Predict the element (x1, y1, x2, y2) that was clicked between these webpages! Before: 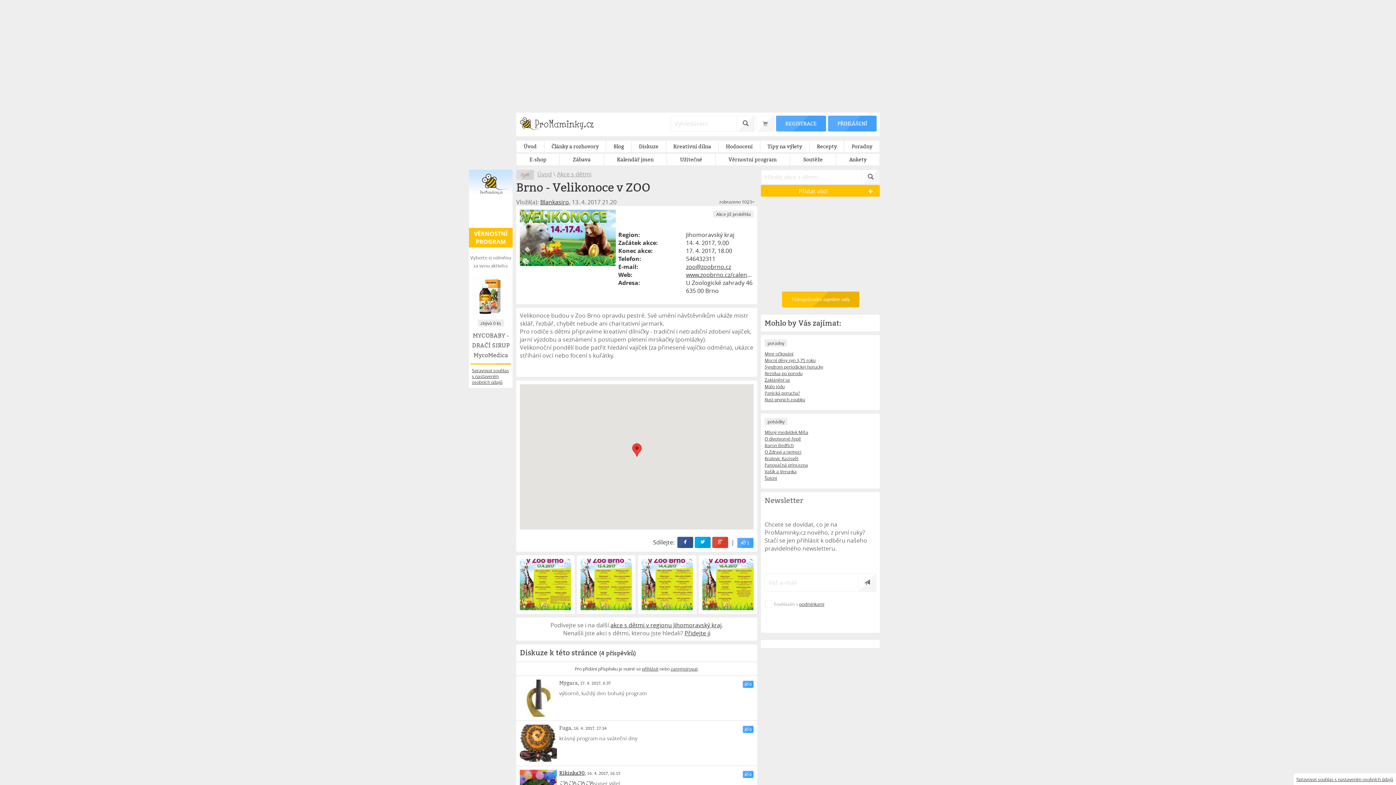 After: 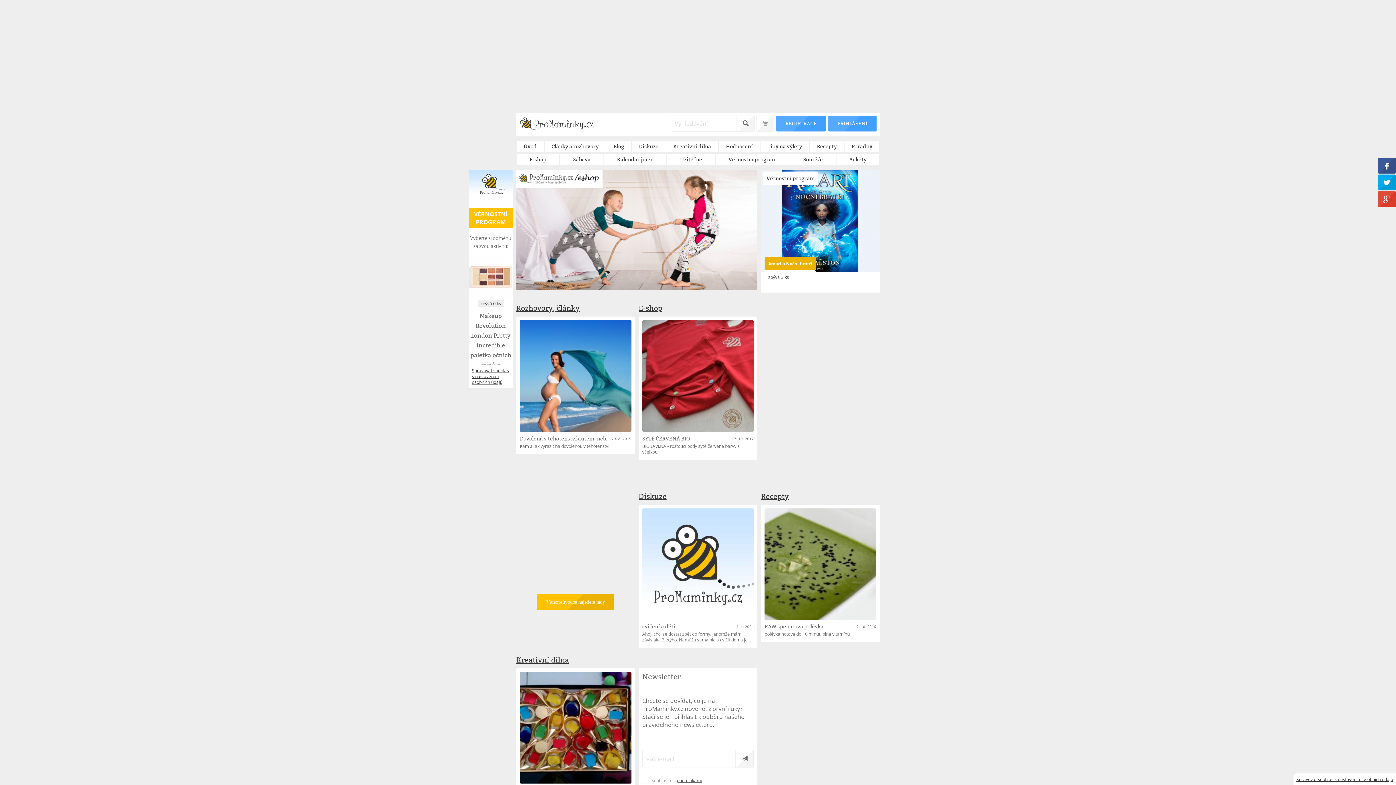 Action: label: Úvod bbox: (516, 140, 543, 152)